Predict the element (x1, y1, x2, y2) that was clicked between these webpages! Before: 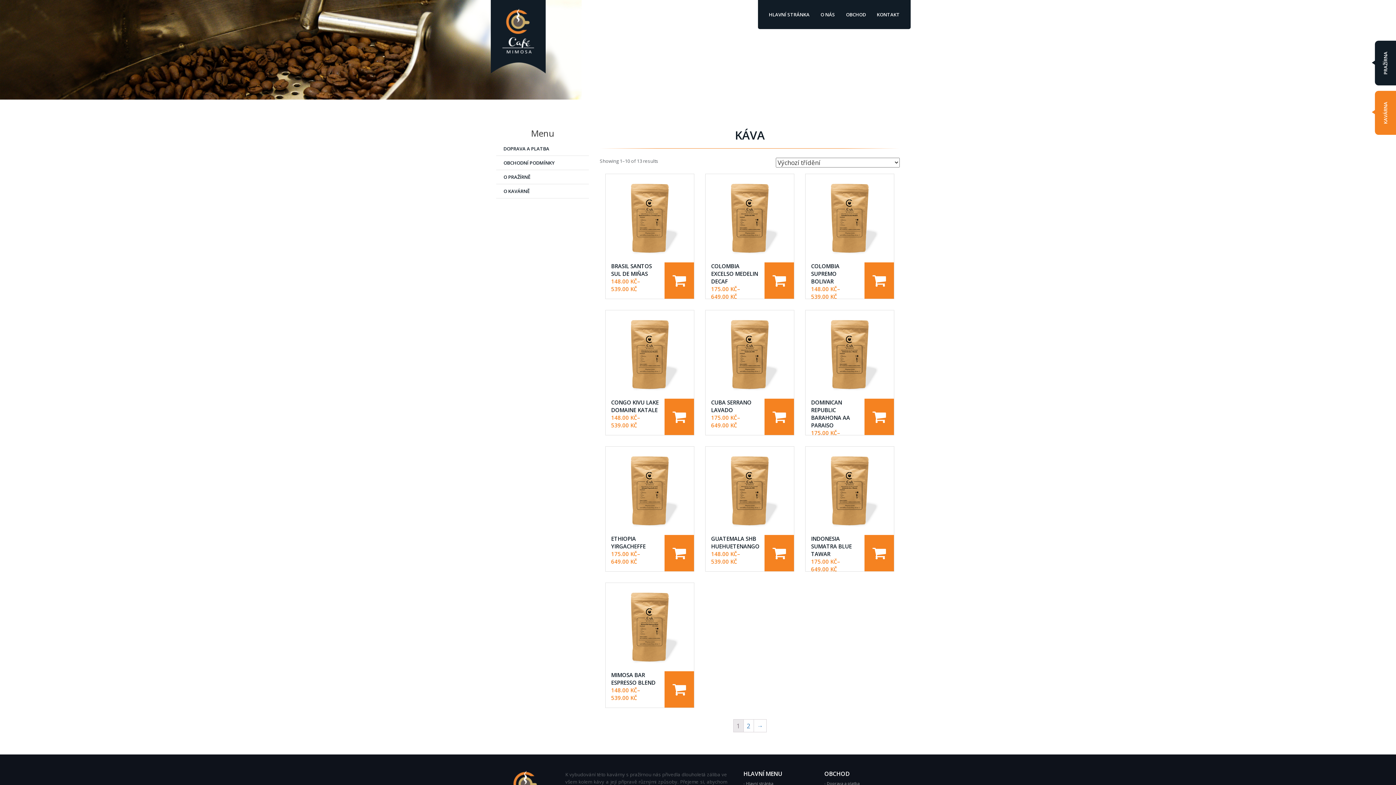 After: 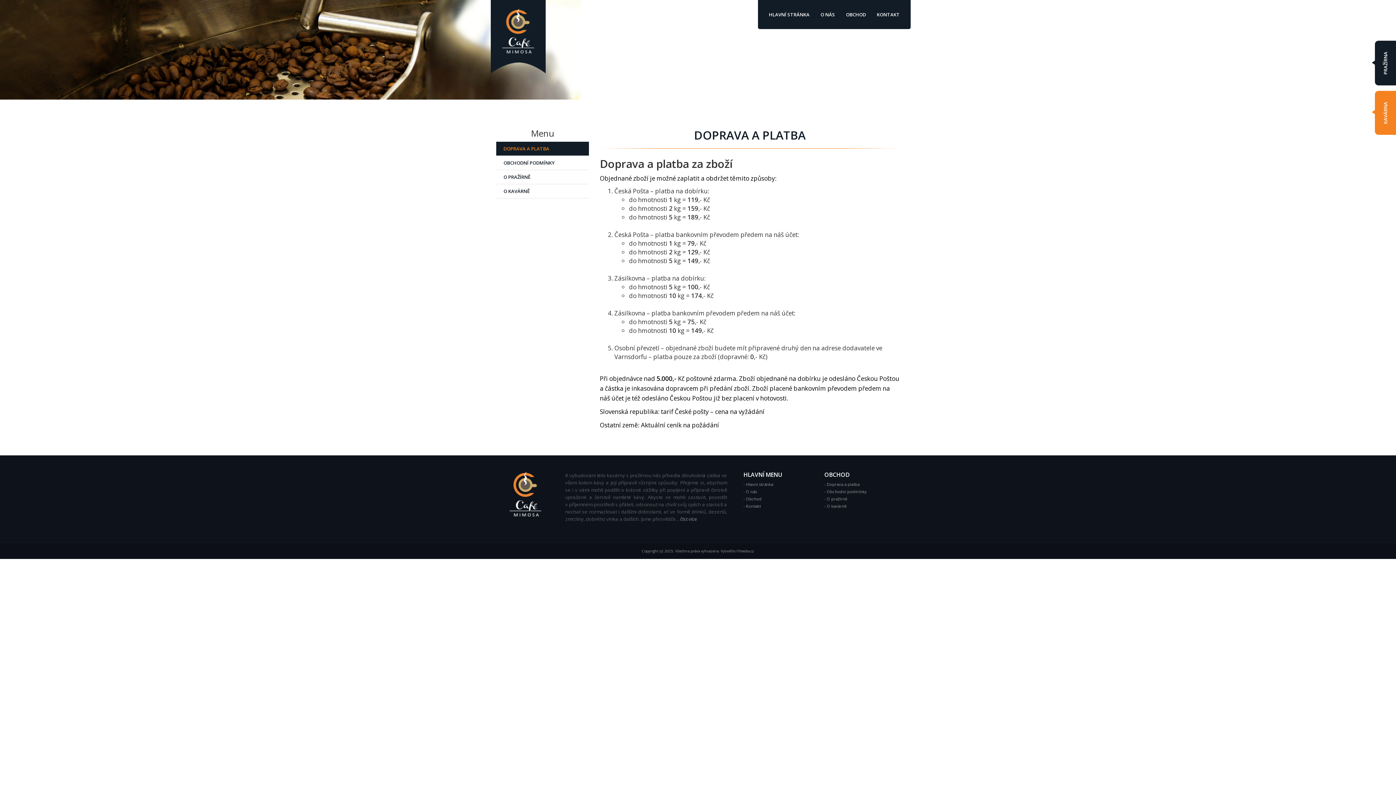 Action: bbox: (496, 141, 589, 155) label: DOPRAVA A PLATBA